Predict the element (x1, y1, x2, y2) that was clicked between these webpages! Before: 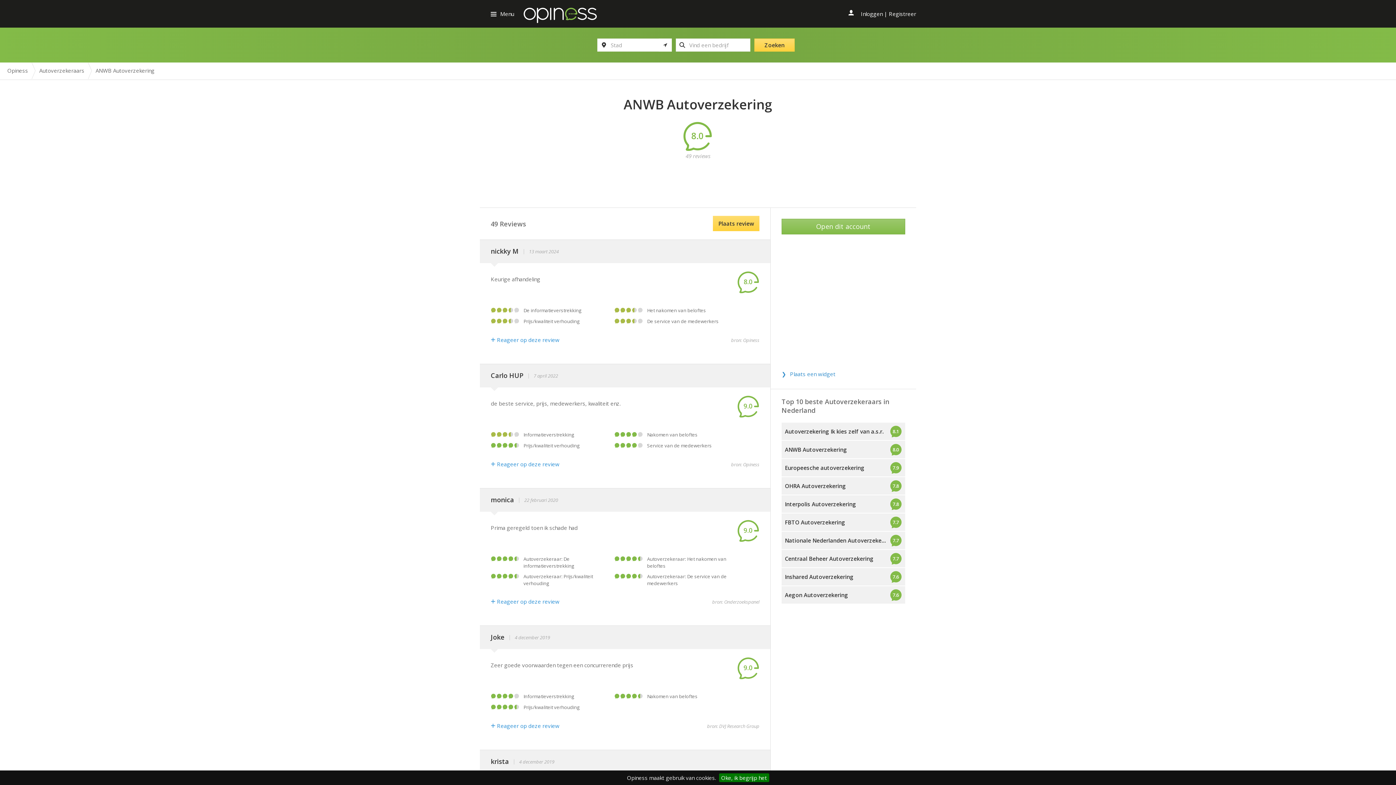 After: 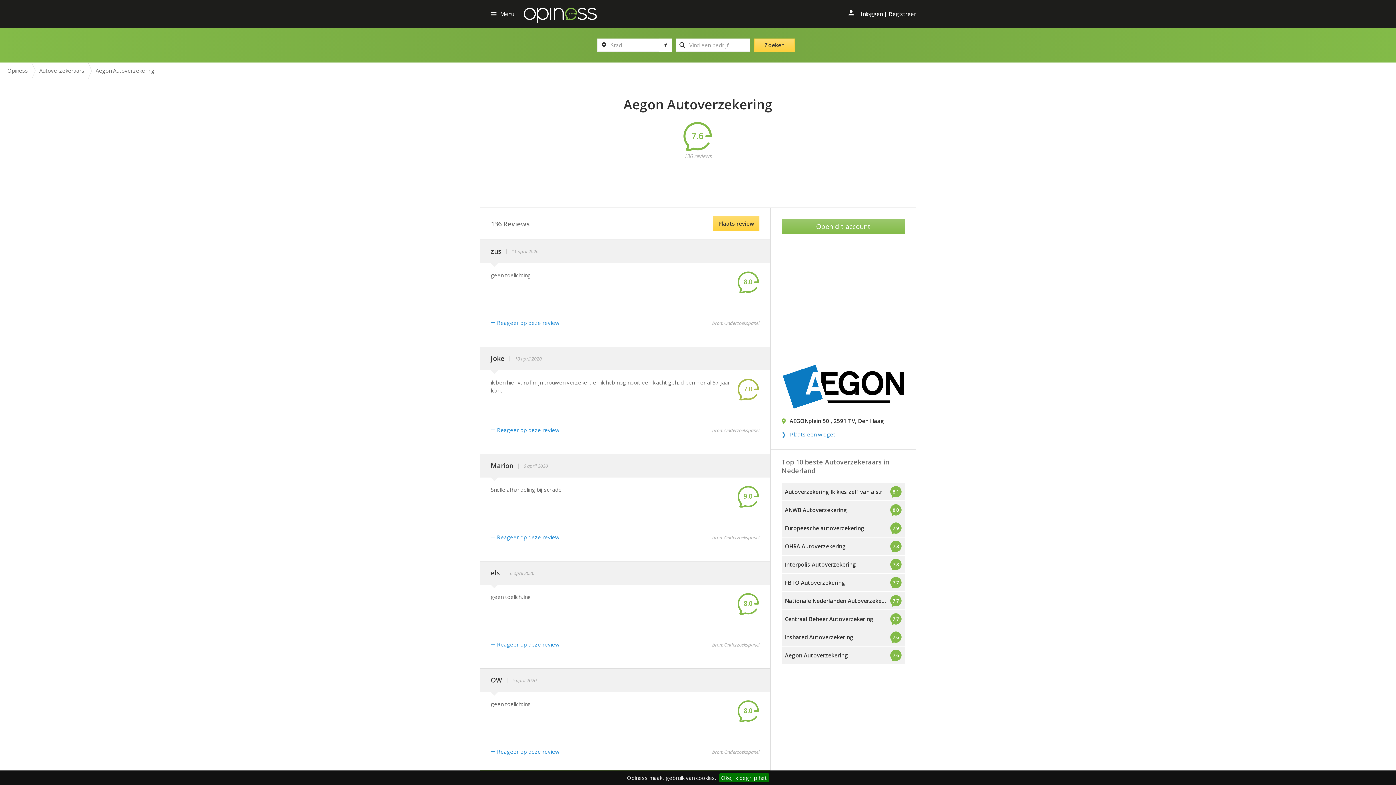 Action: bbox: (781, 586, 905, 604) label: Aegon Autoverzekering